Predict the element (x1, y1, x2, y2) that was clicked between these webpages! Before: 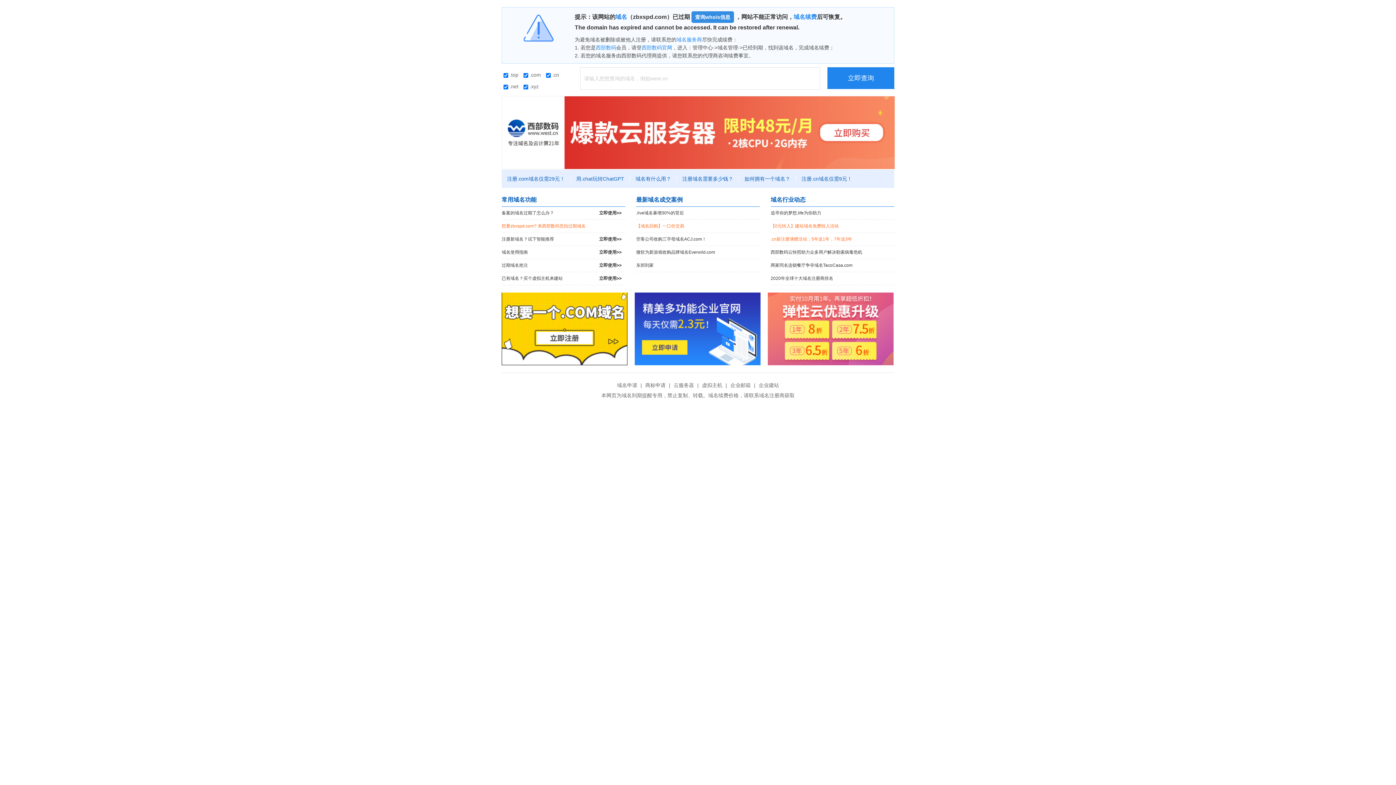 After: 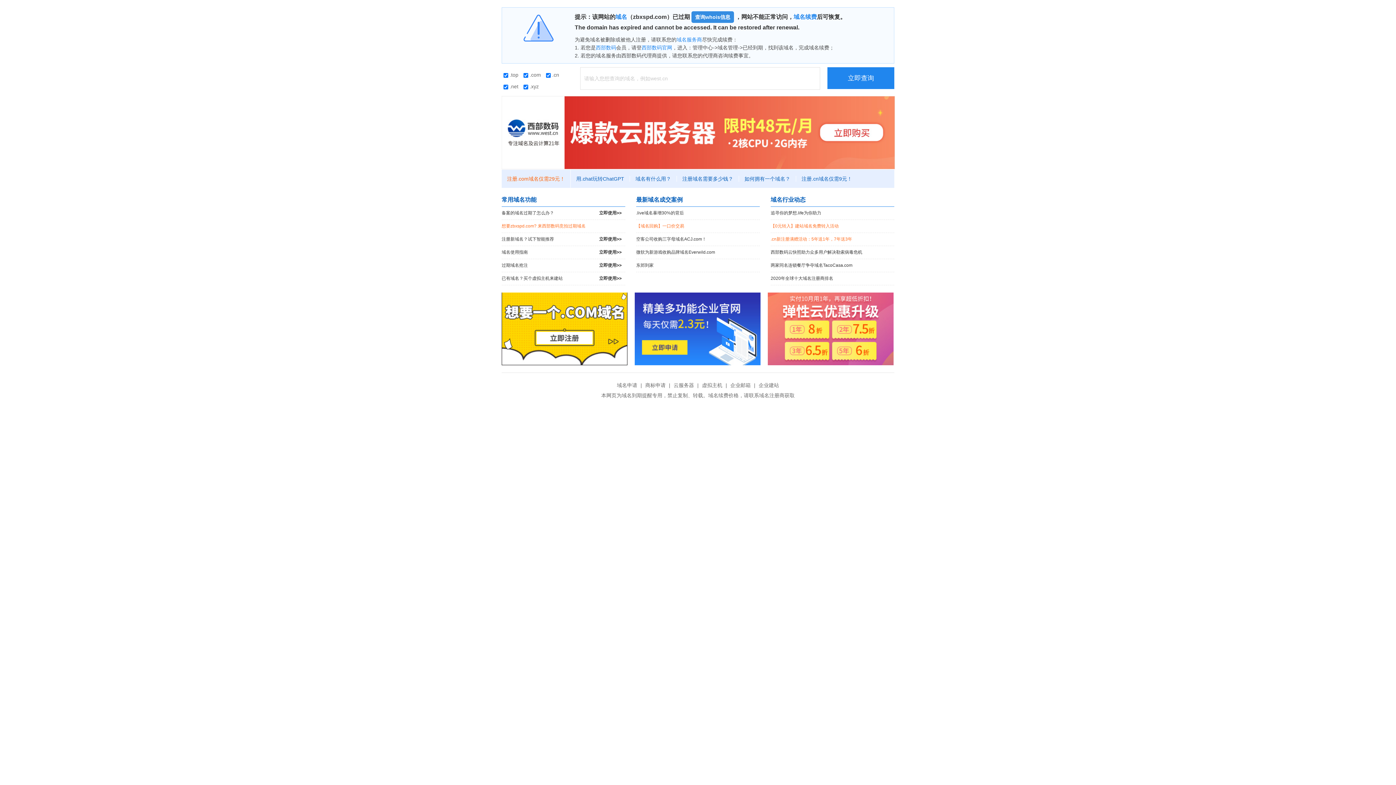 Action: label: 注册.com域名仅需29元！ bbox: (501, 176, 570, 181)